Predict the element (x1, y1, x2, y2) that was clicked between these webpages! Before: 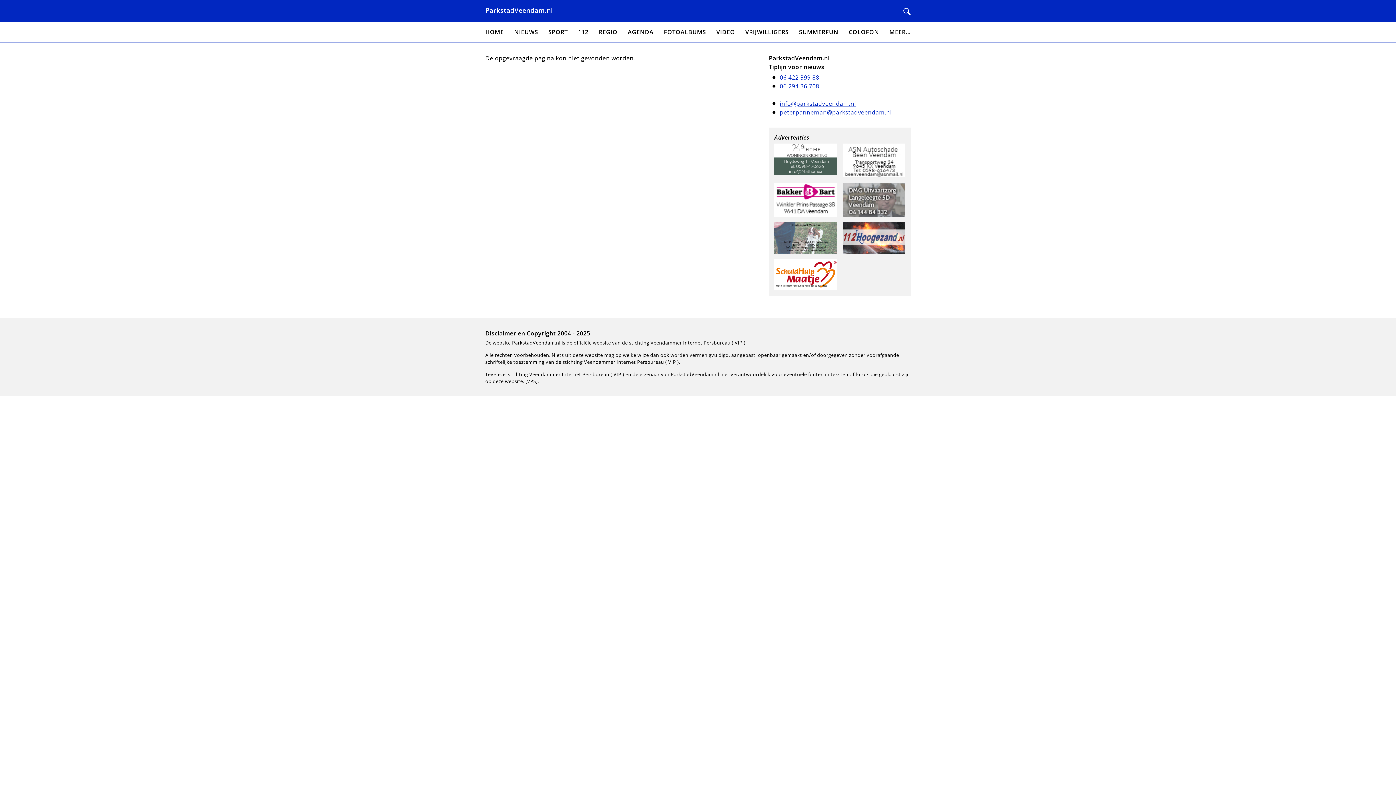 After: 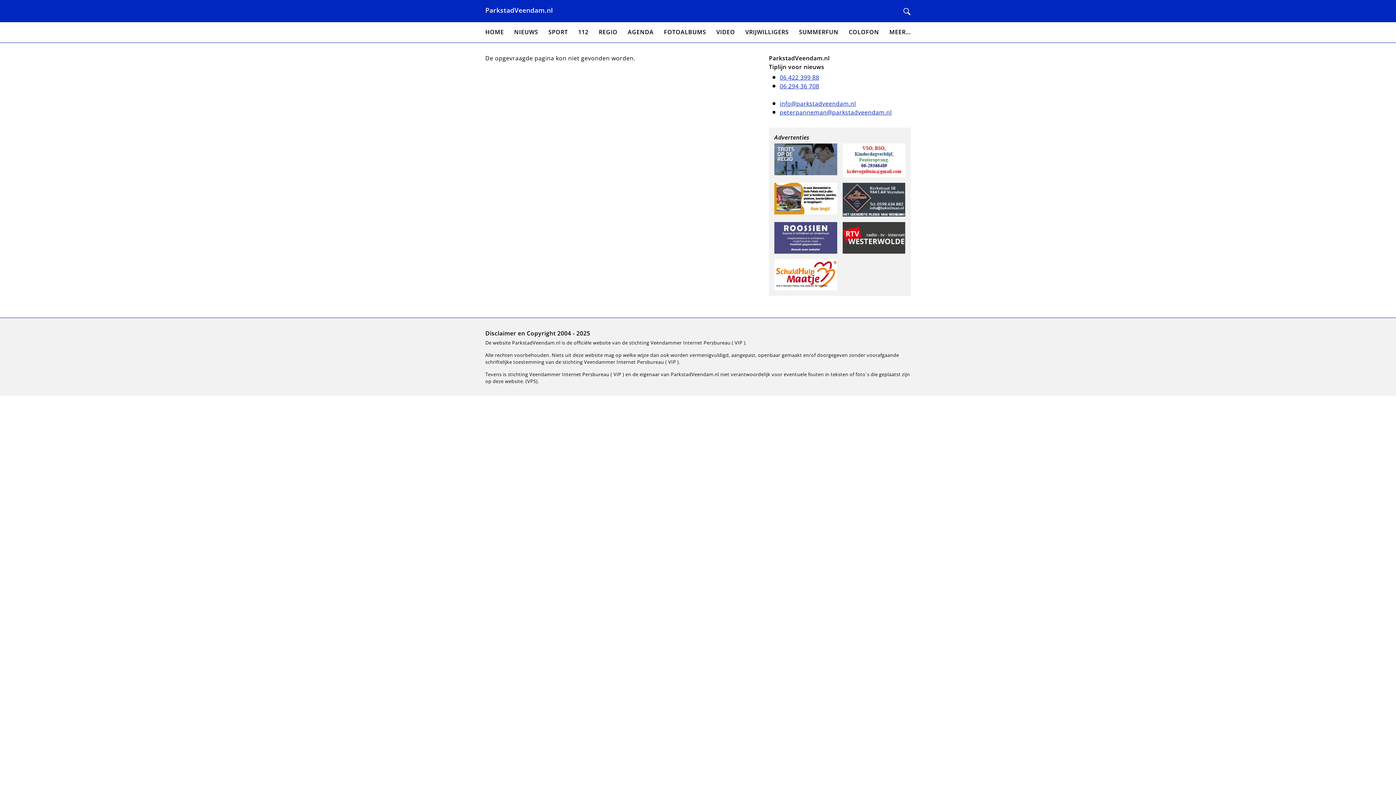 Action: bbox: (774, 259, 837, 290)